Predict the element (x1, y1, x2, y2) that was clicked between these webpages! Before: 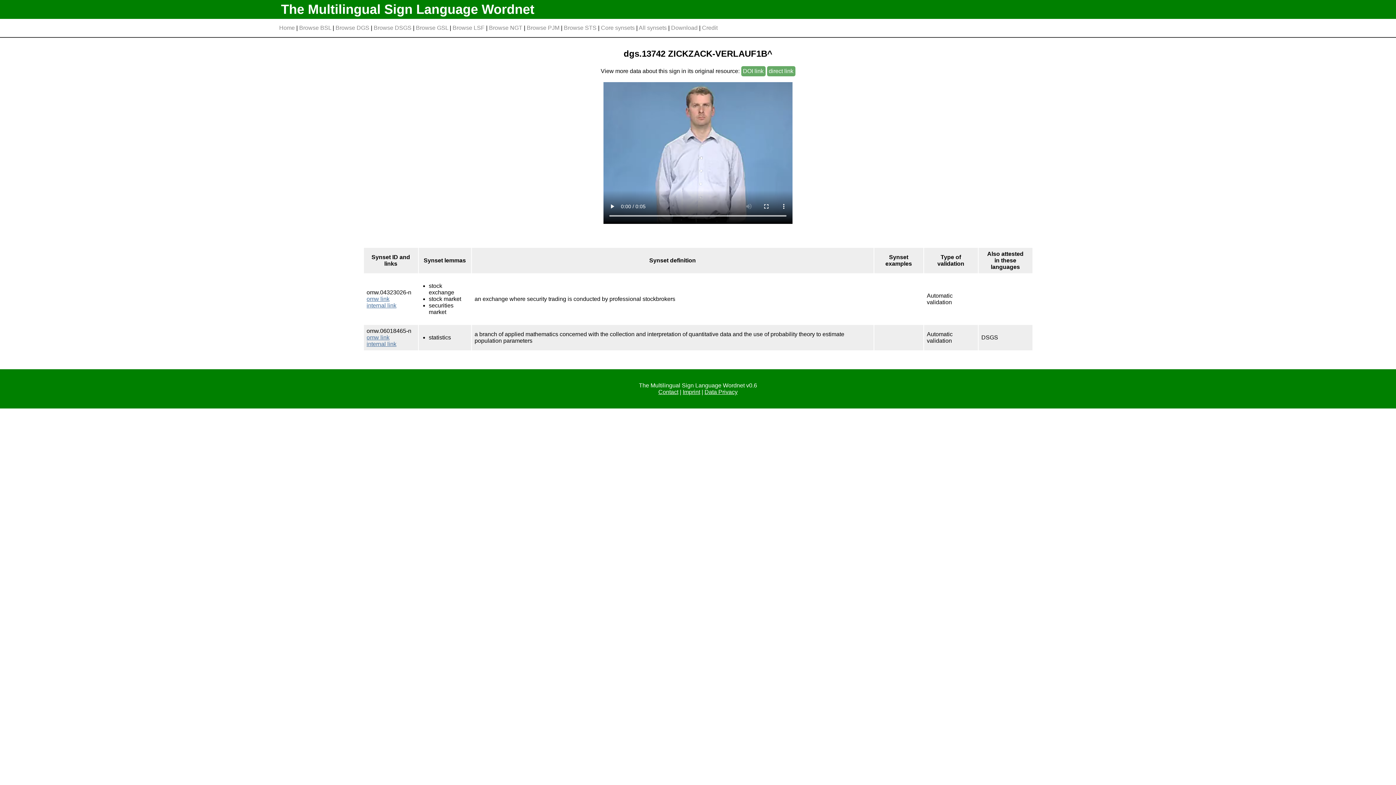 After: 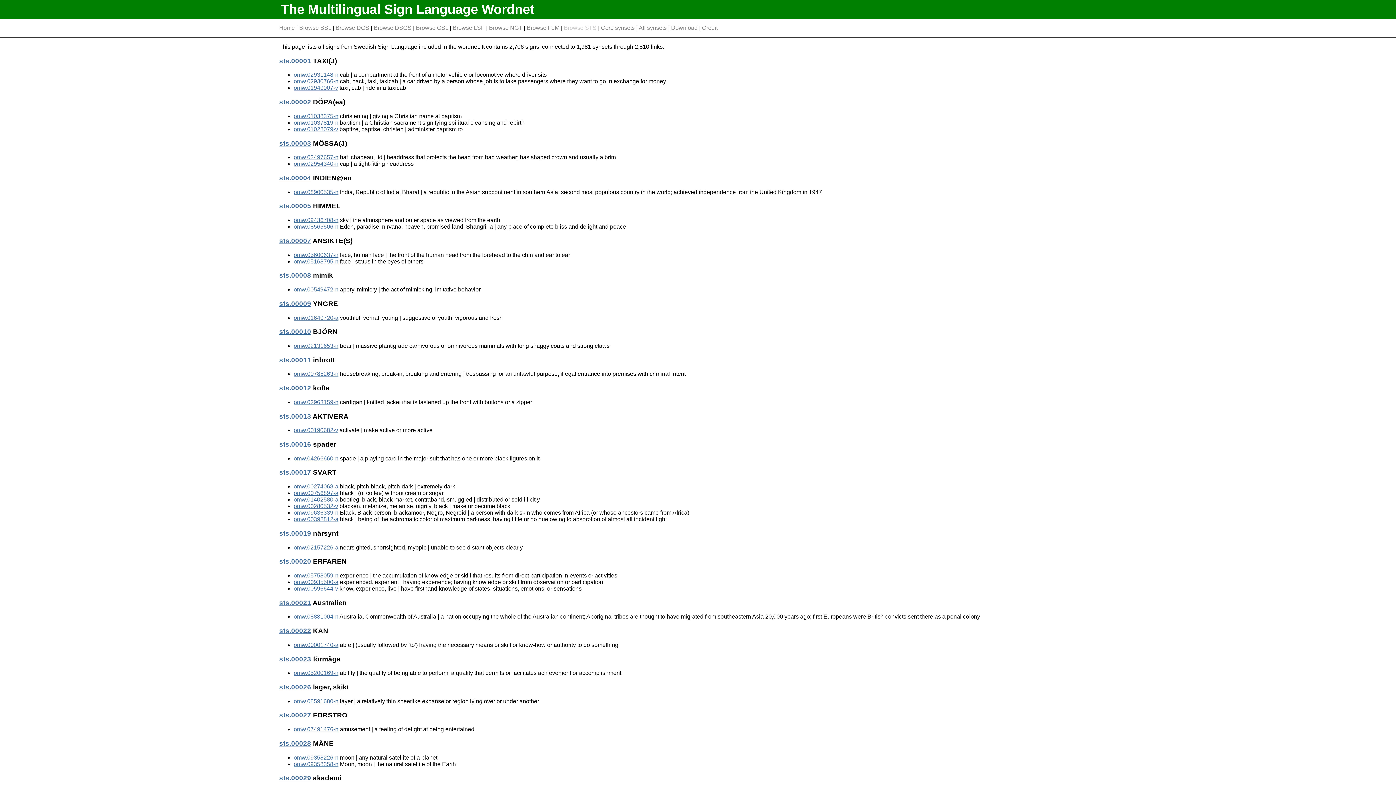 Action: bbox: (564, 24, 596, 30) label: Browse STS